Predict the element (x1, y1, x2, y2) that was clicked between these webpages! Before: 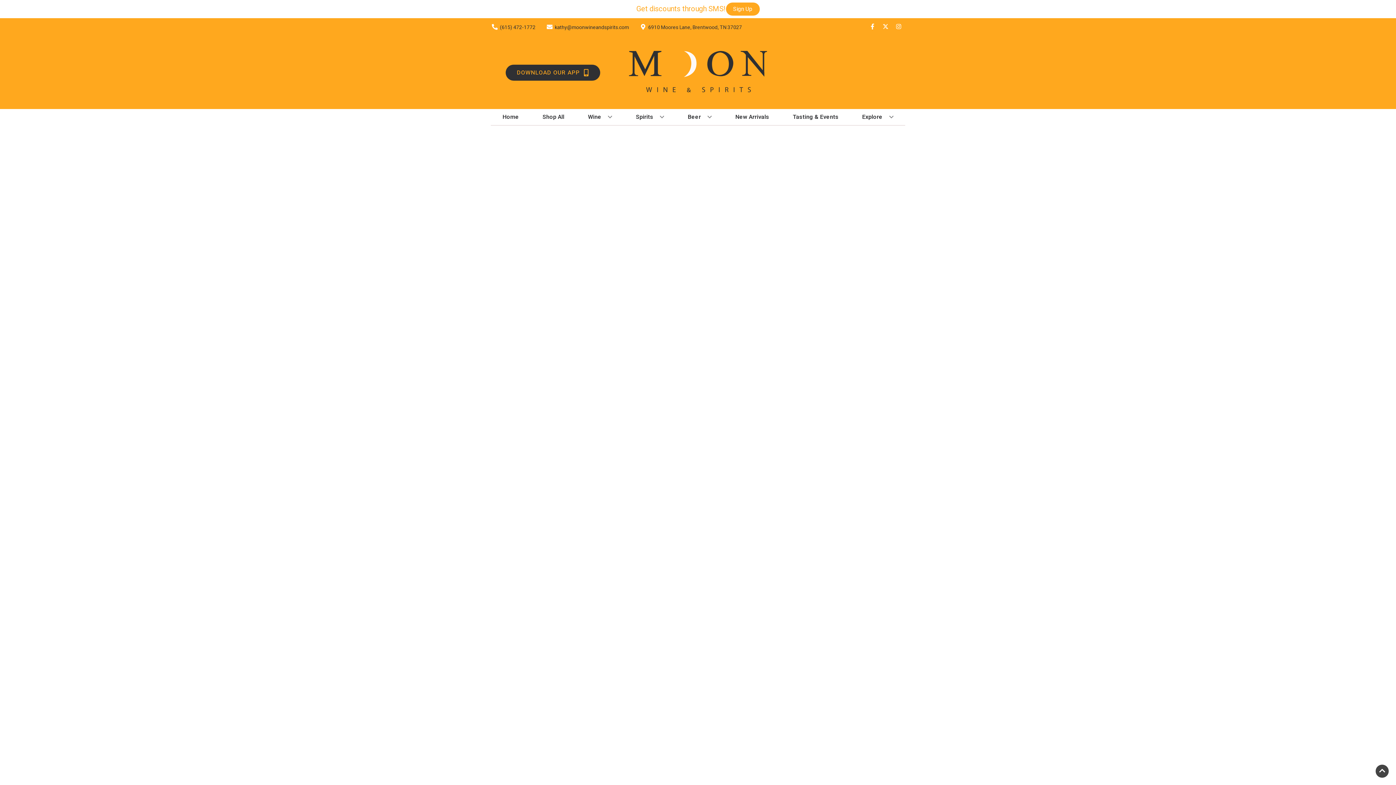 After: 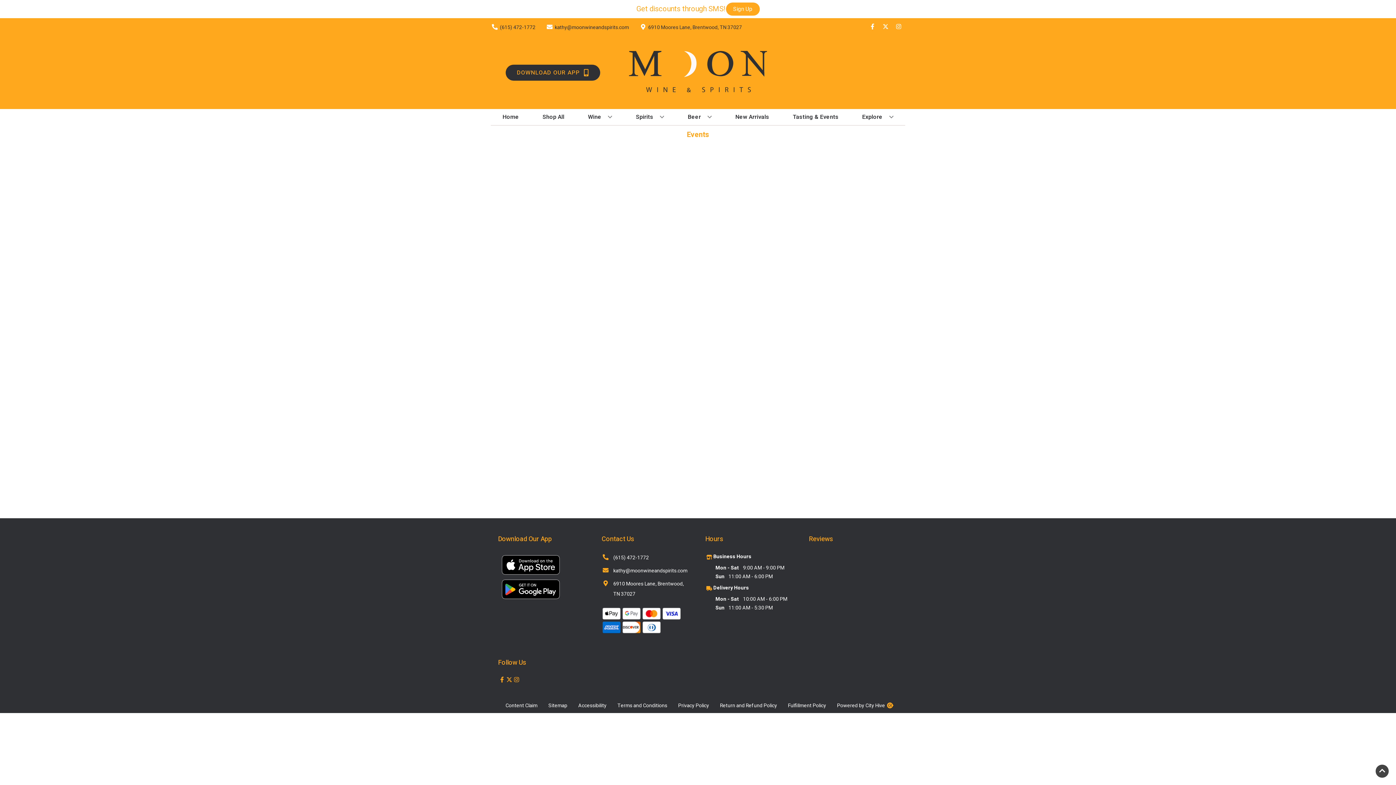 Action: bbox: (790, 109, 841, 125) label: Tasting & Events